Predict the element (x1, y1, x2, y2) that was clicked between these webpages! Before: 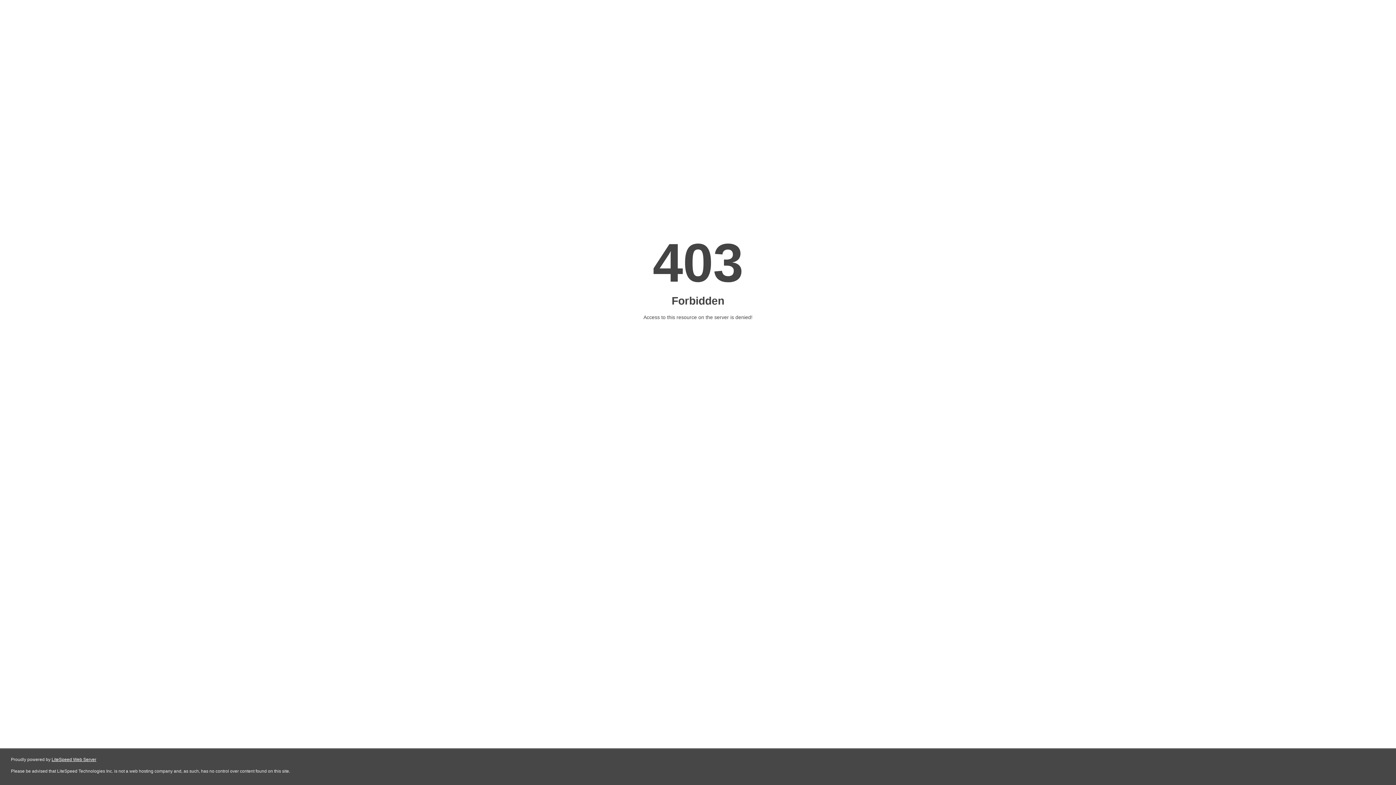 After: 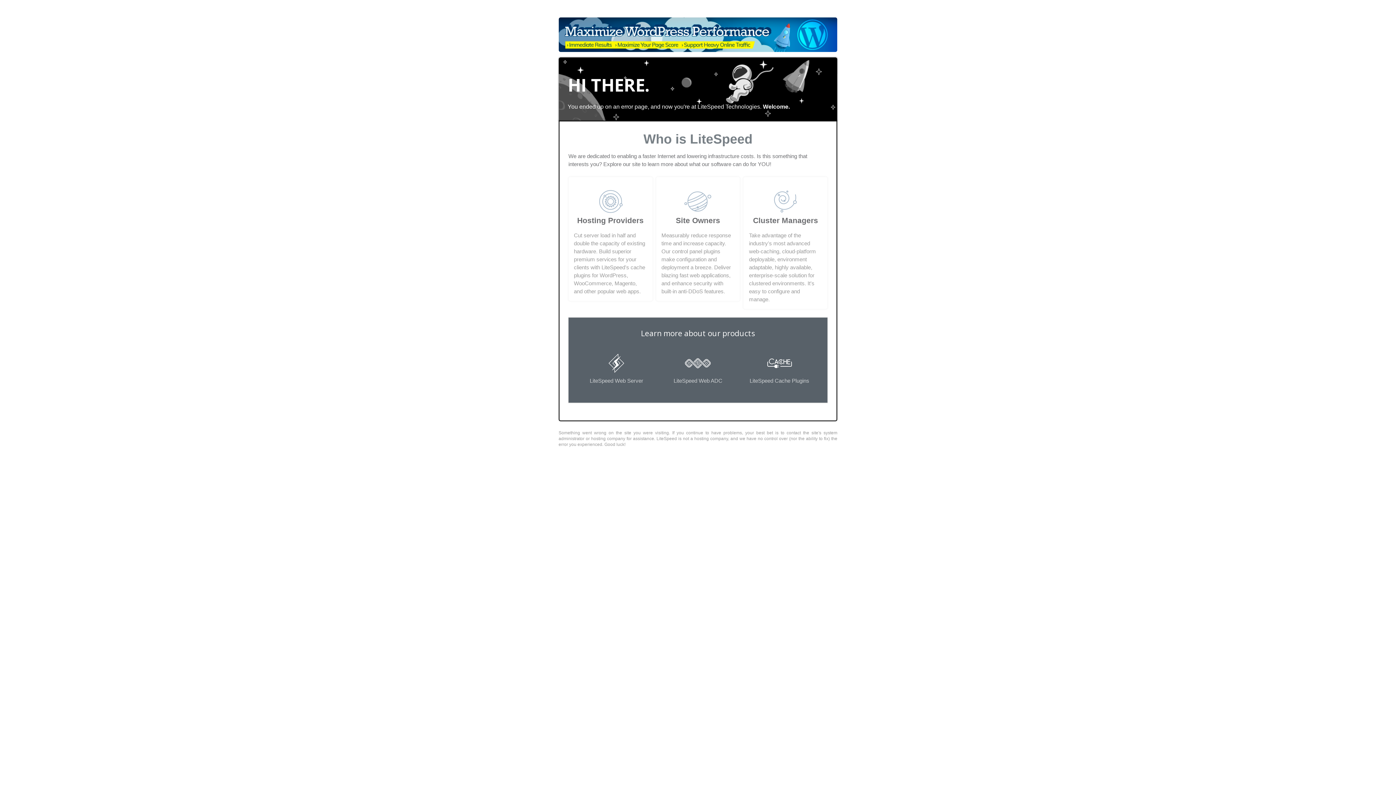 Action: label: LiteSpeed Web Server bbox: (51, 757, 96, 762)